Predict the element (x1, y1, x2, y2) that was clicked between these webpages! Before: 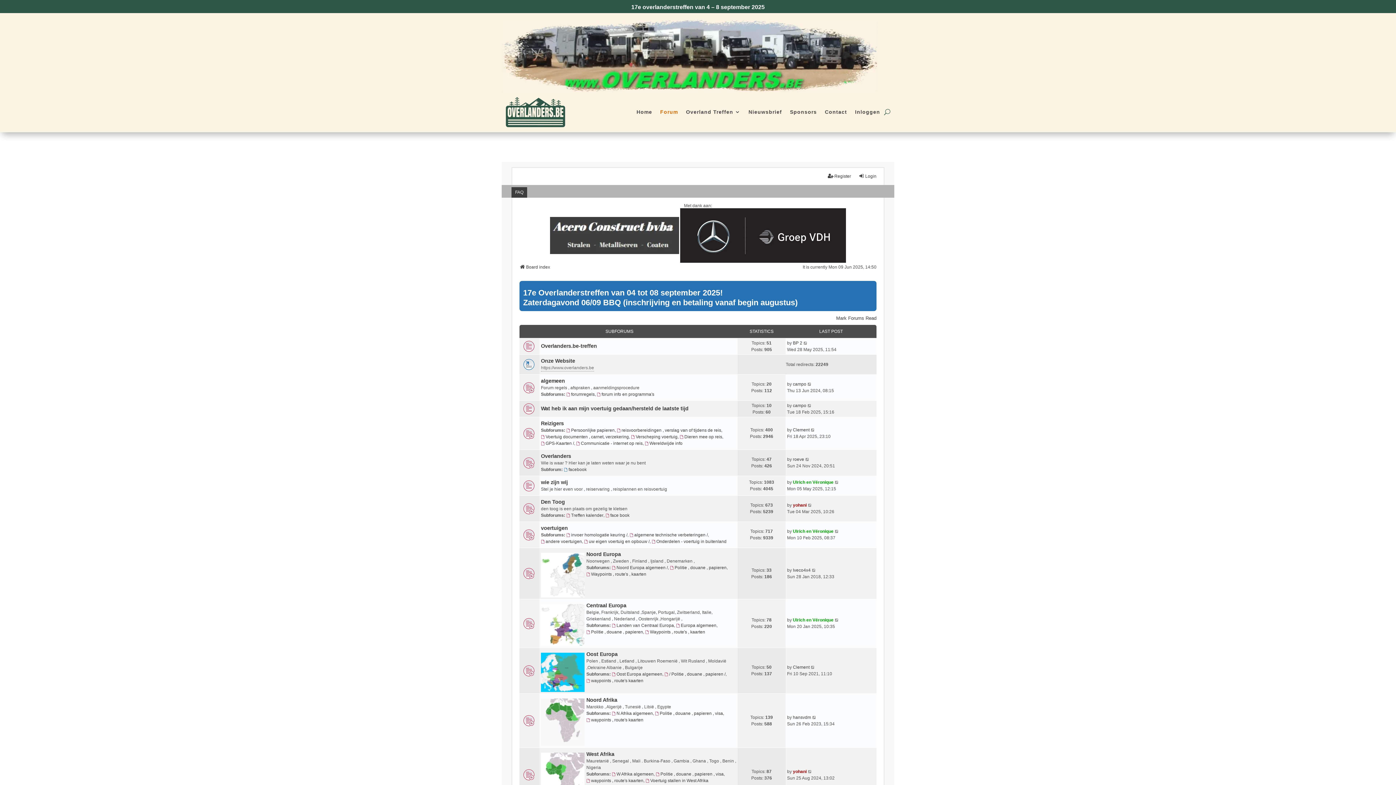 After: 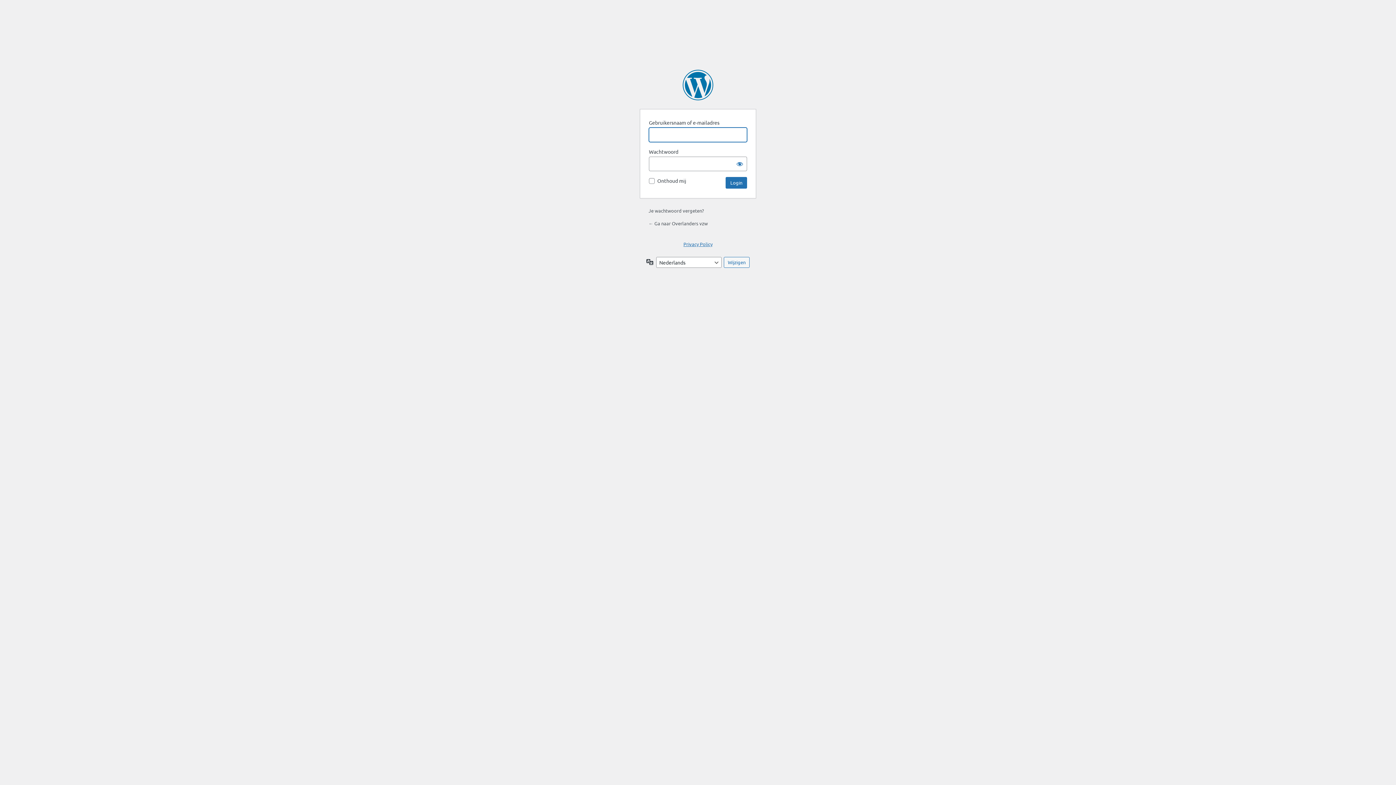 Action: bbox: (855, 93, 880, 130) label: Inloggen